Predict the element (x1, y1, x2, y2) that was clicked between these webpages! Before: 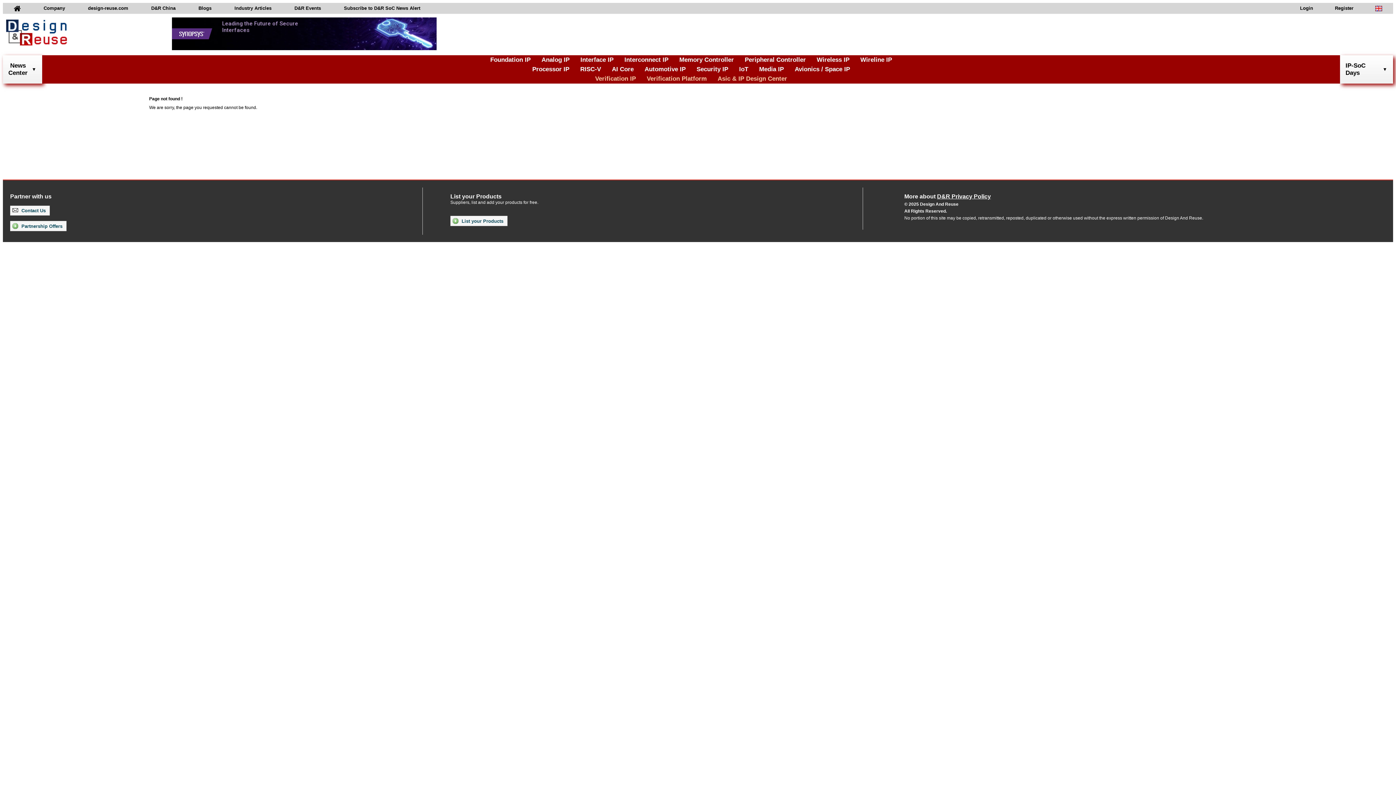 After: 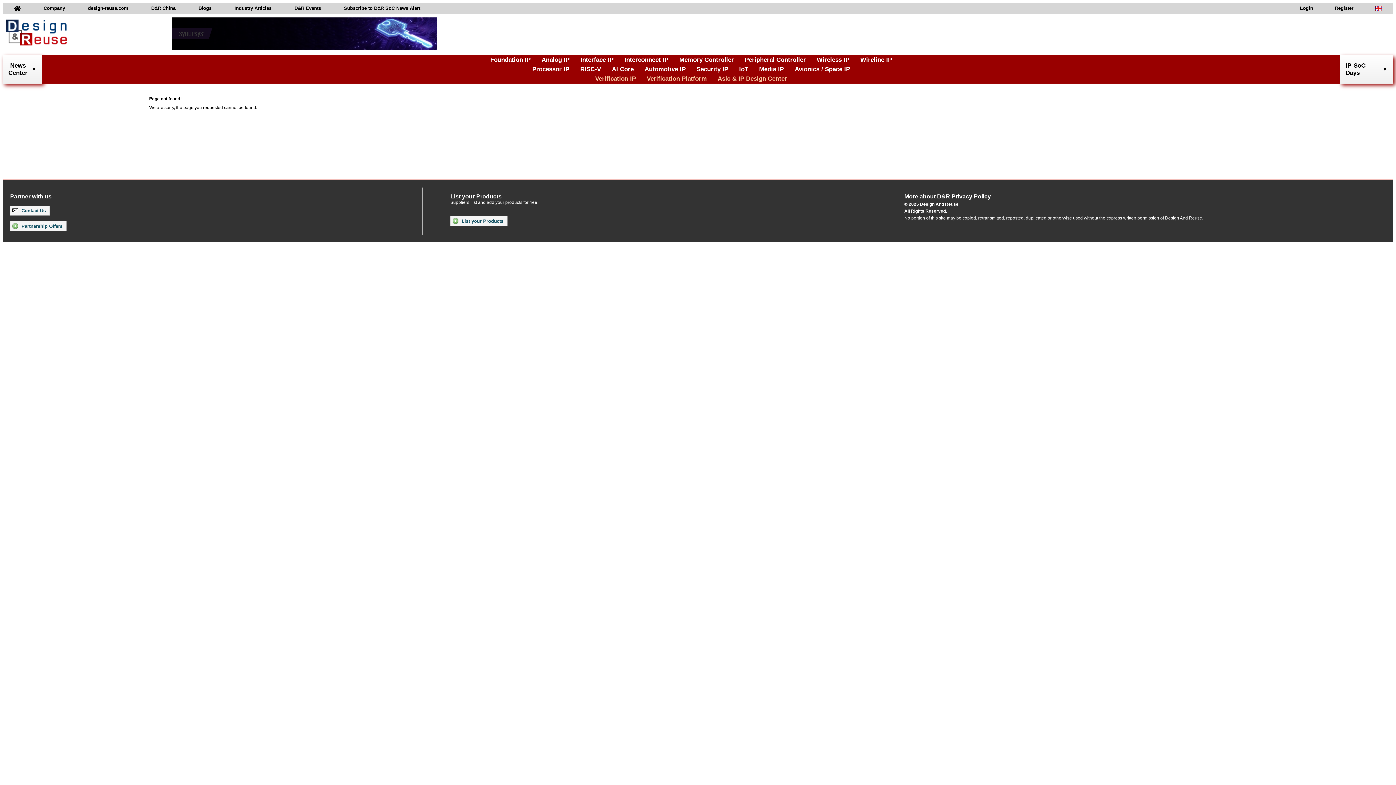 Action: label: More about D&R Privacy Policy bbox: (904, 193, 991, 200)